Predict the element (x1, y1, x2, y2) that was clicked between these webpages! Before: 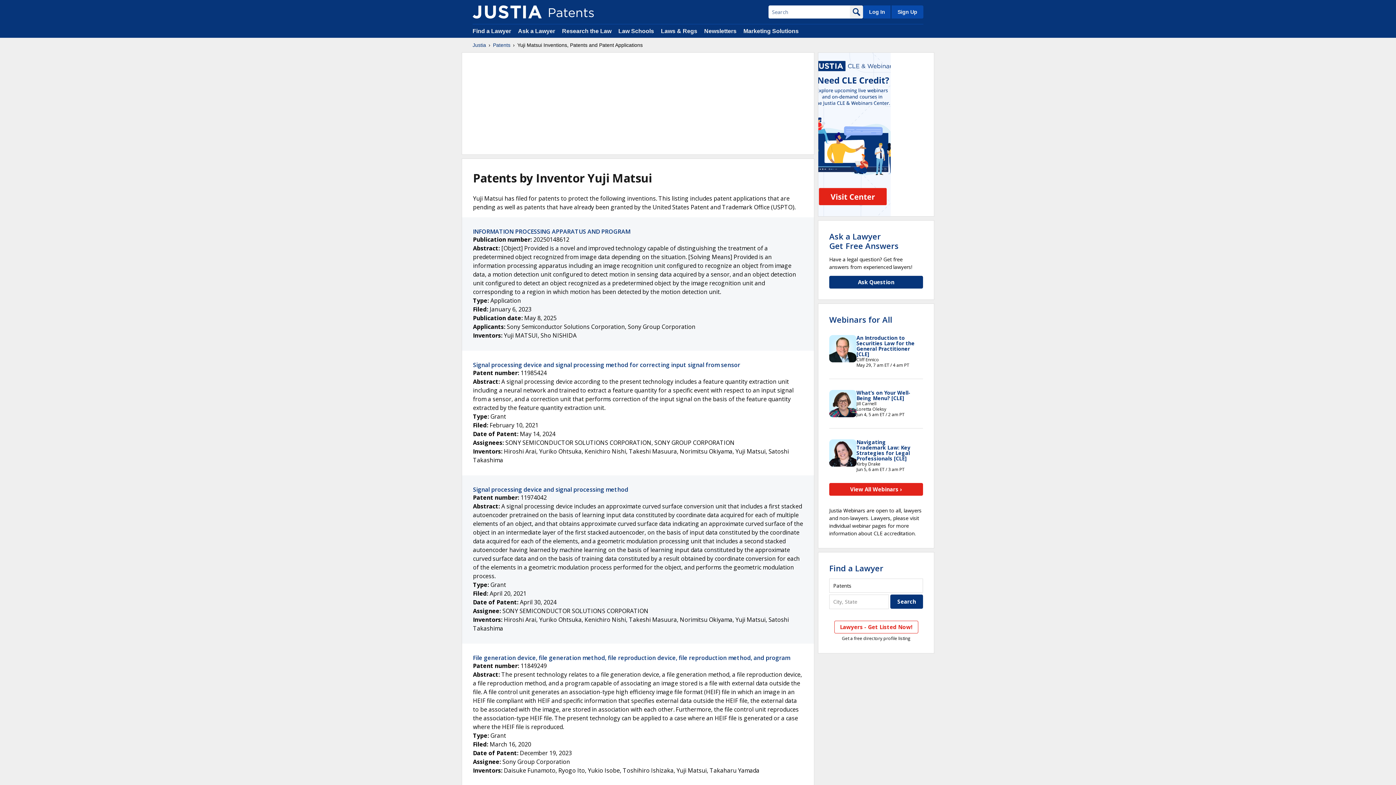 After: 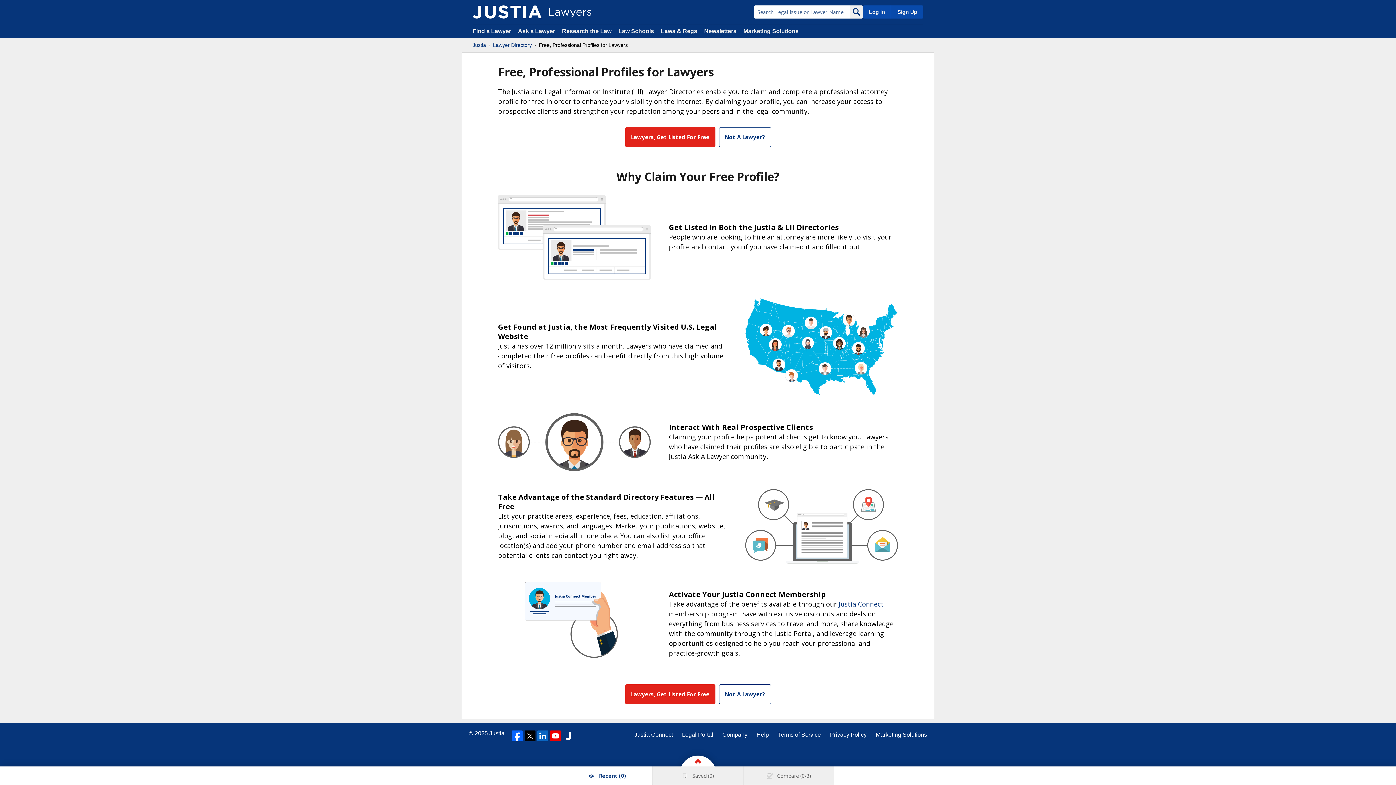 Action: bbox: (834, 620, 918, 633) label: Lawyers - Get Listed Now!